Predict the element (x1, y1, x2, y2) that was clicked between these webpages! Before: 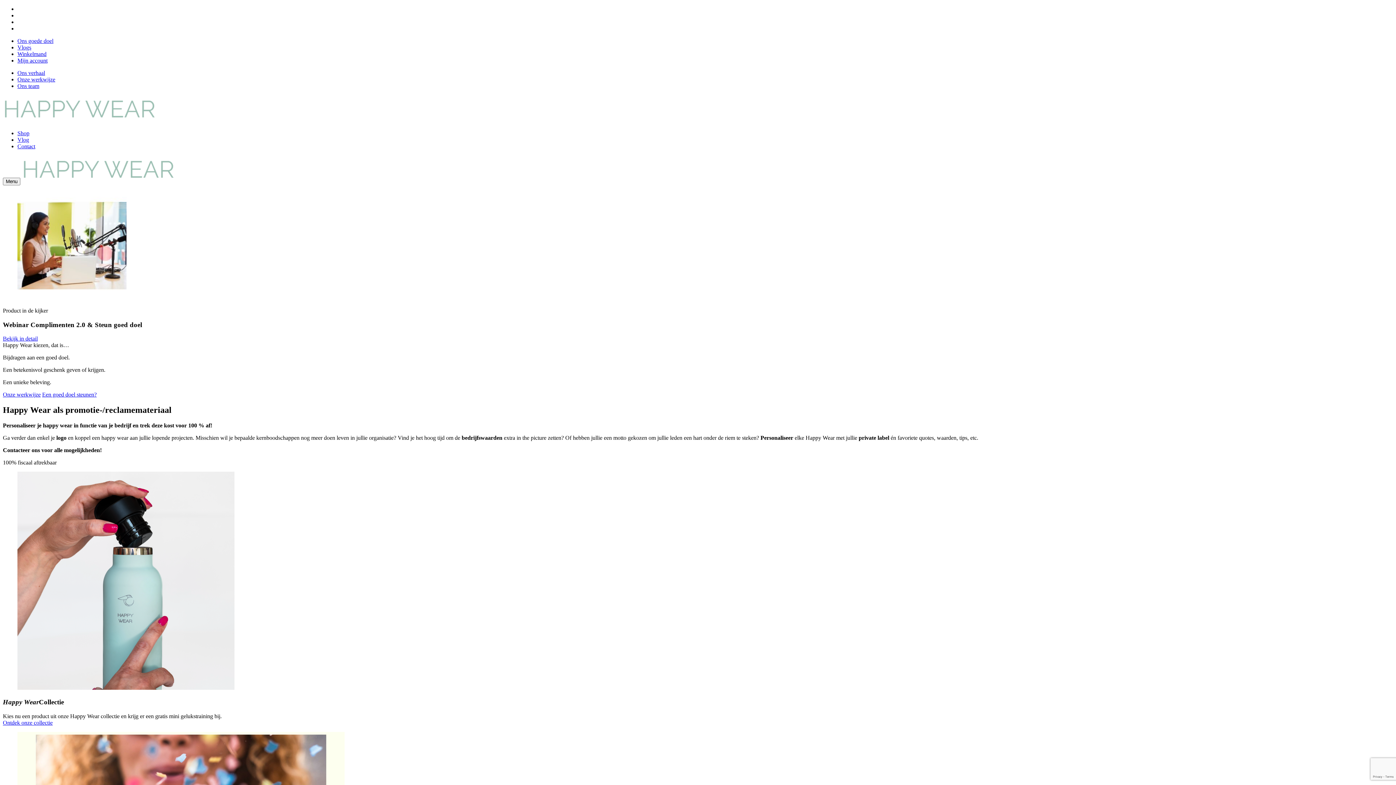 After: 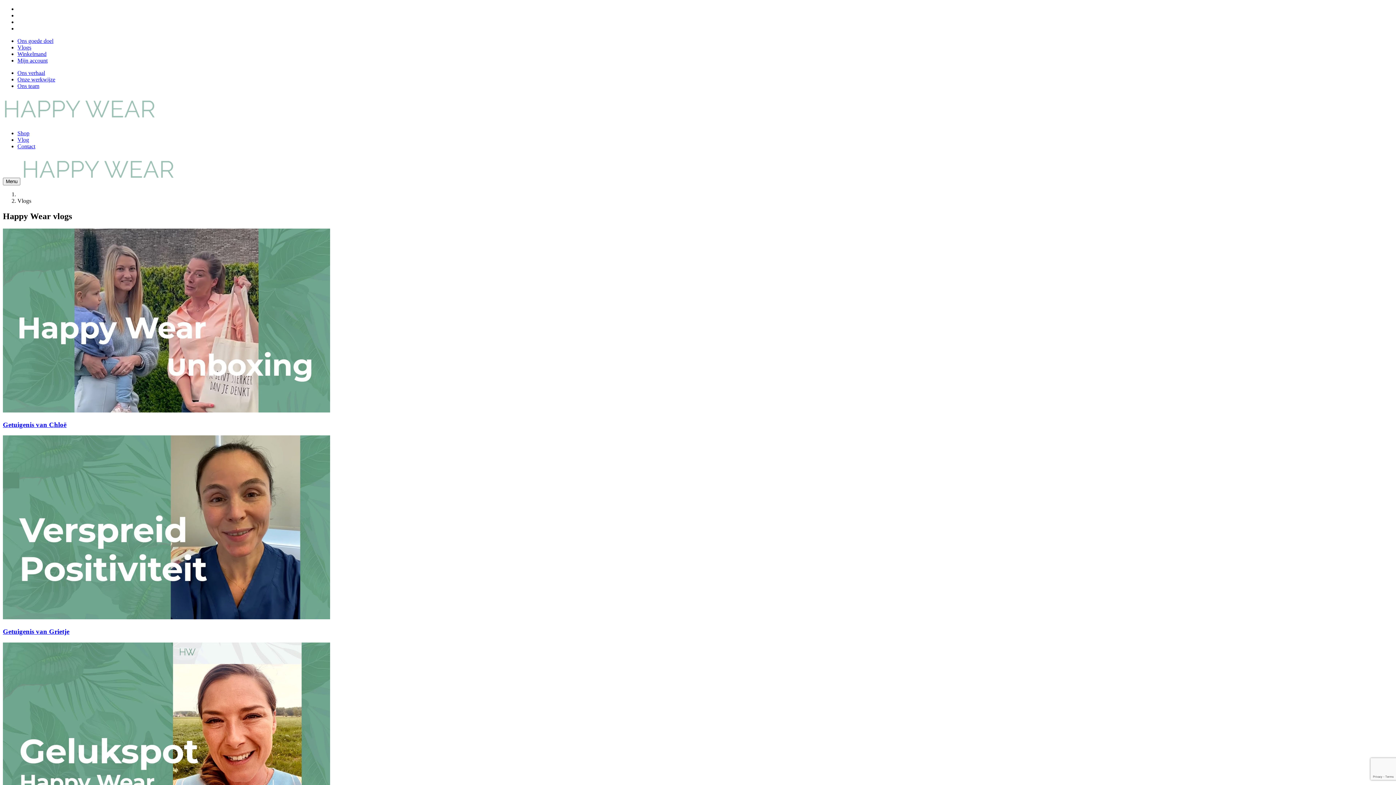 Action: bbox: (17, 44, 31, 50) label: Vlogs